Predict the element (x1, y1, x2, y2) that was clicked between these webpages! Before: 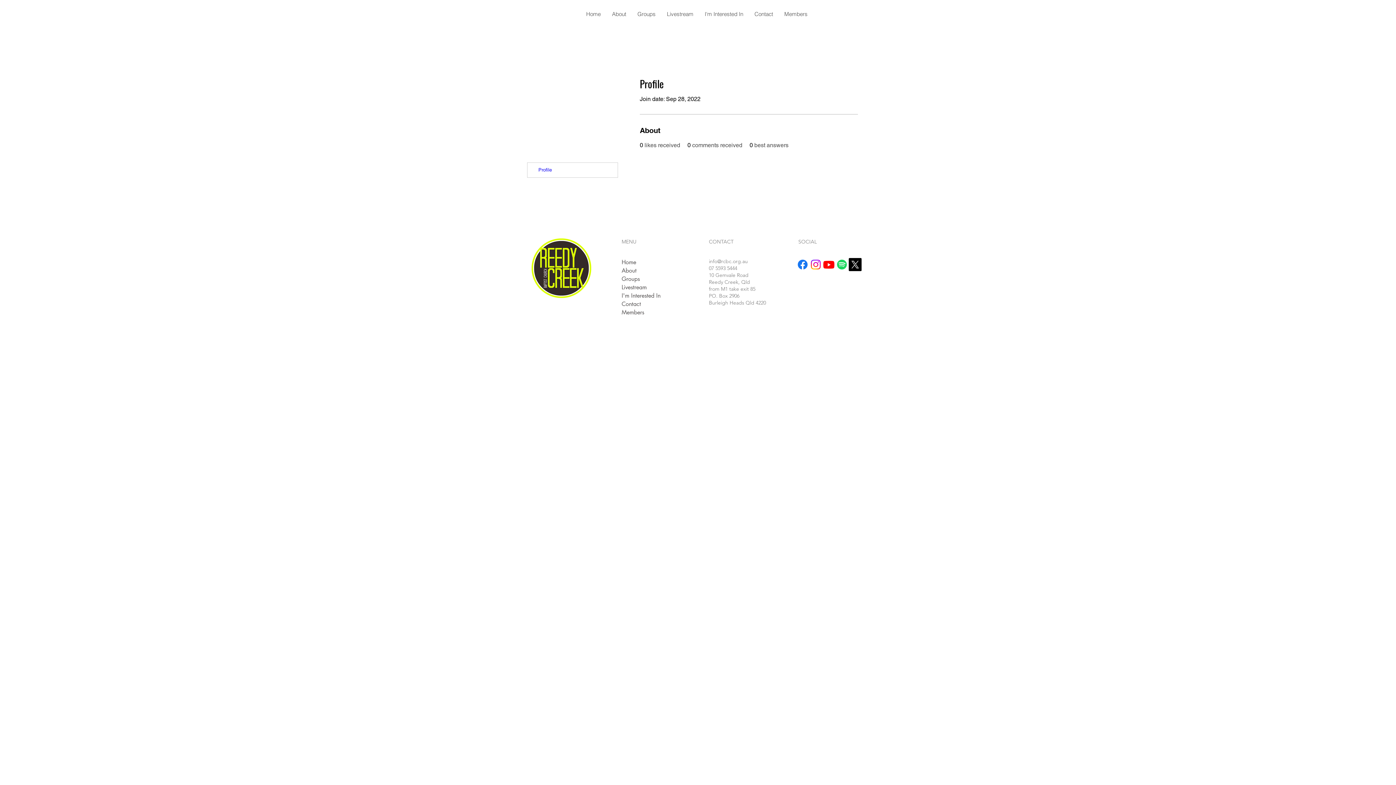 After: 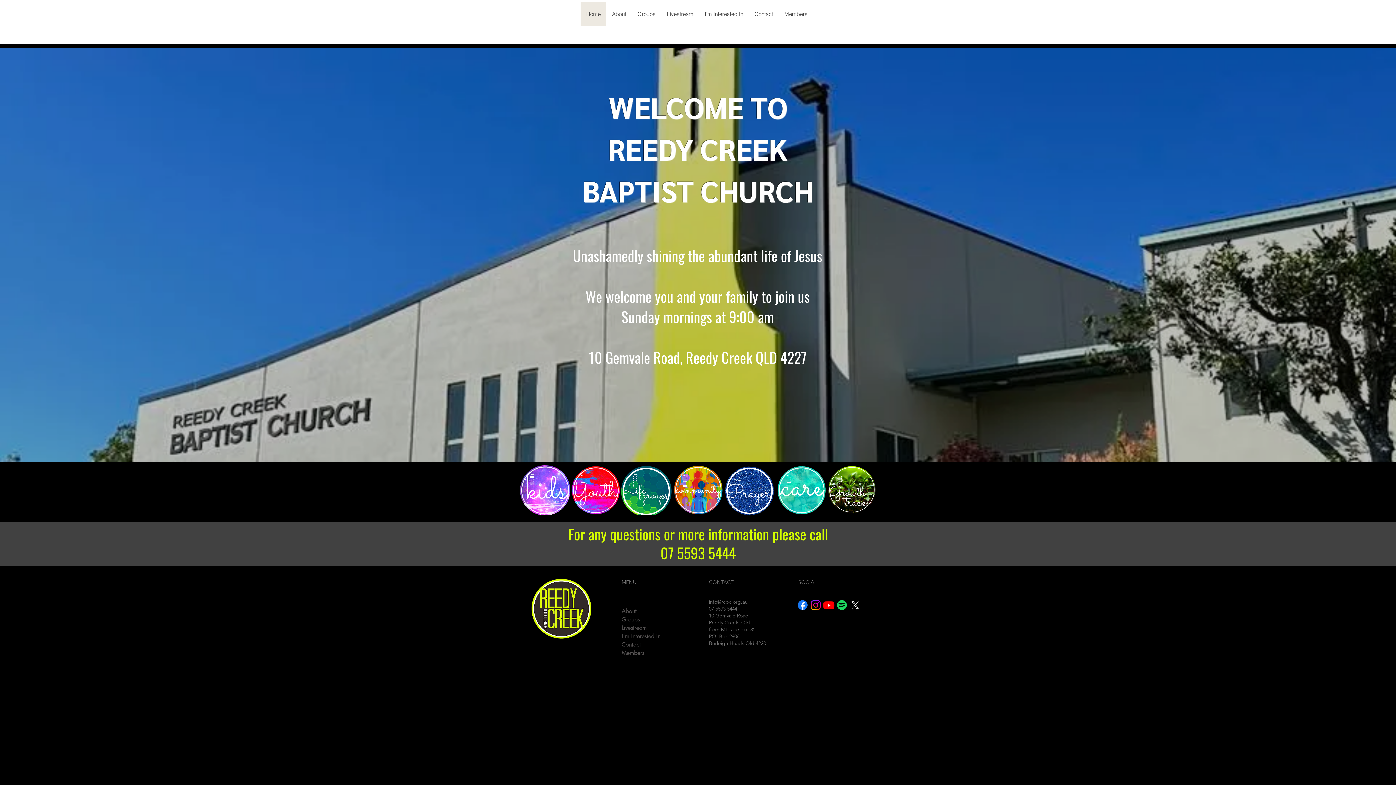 Action: label: Home bbox: (621, 258, 690, 266)